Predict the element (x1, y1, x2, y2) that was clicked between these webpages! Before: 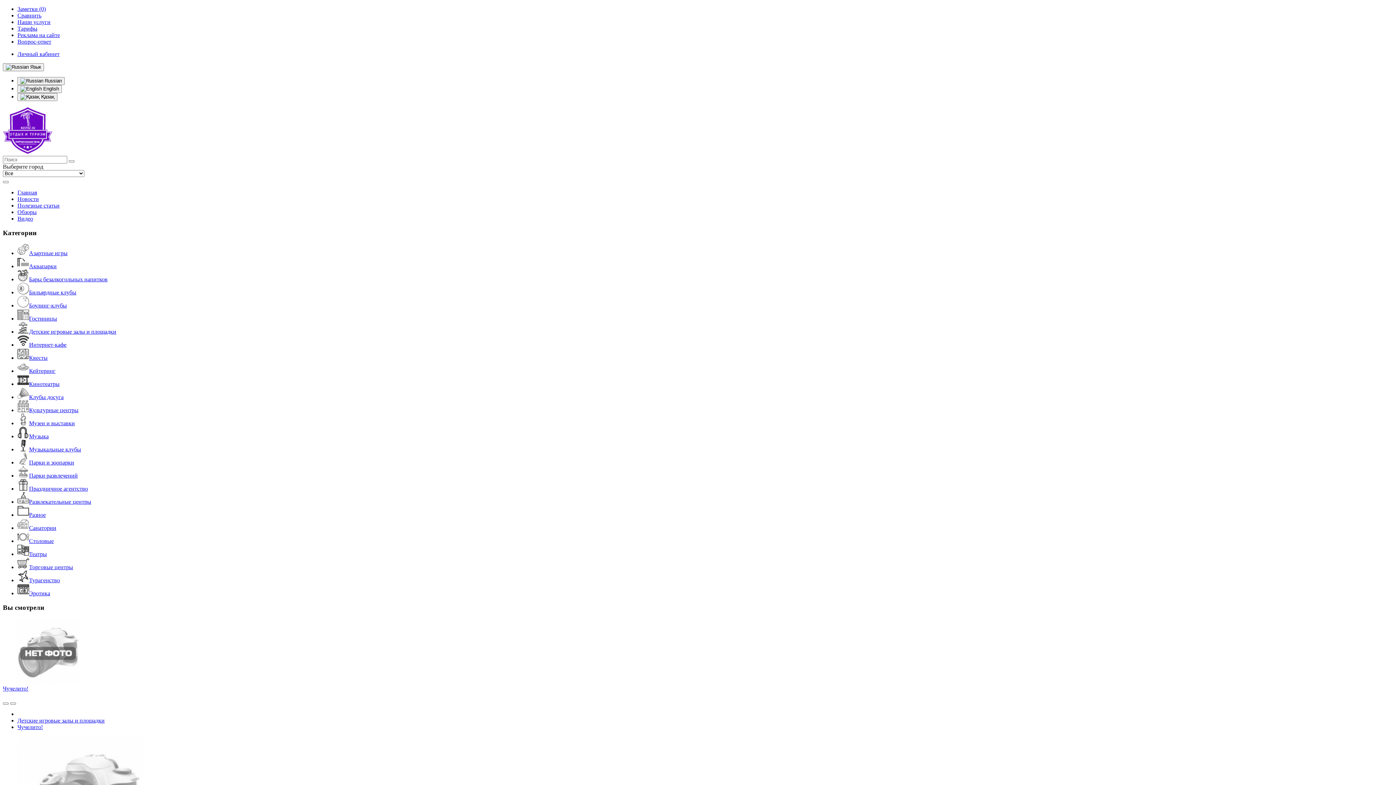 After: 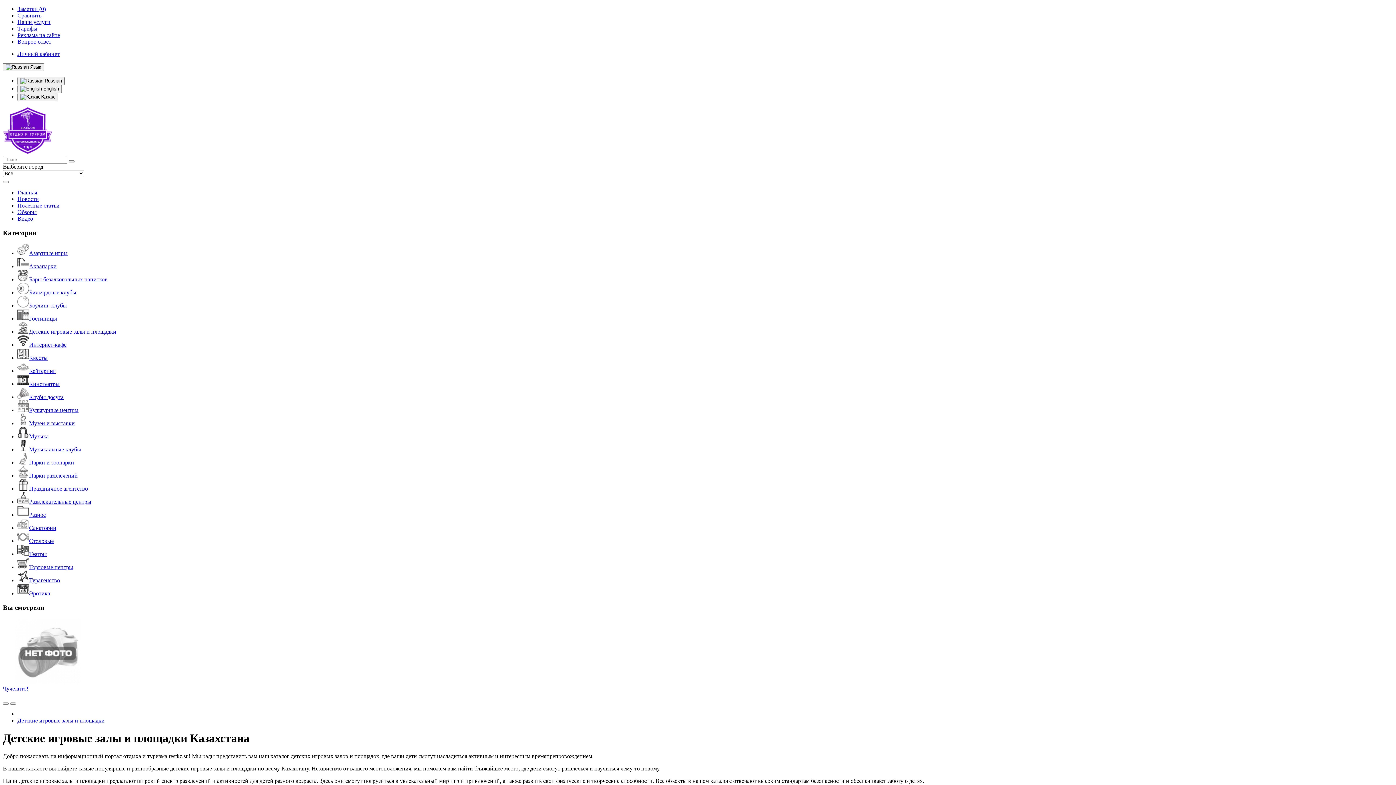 Action: label: Детские игровые залы и площадки bbox: (17, 328, 116, 335)